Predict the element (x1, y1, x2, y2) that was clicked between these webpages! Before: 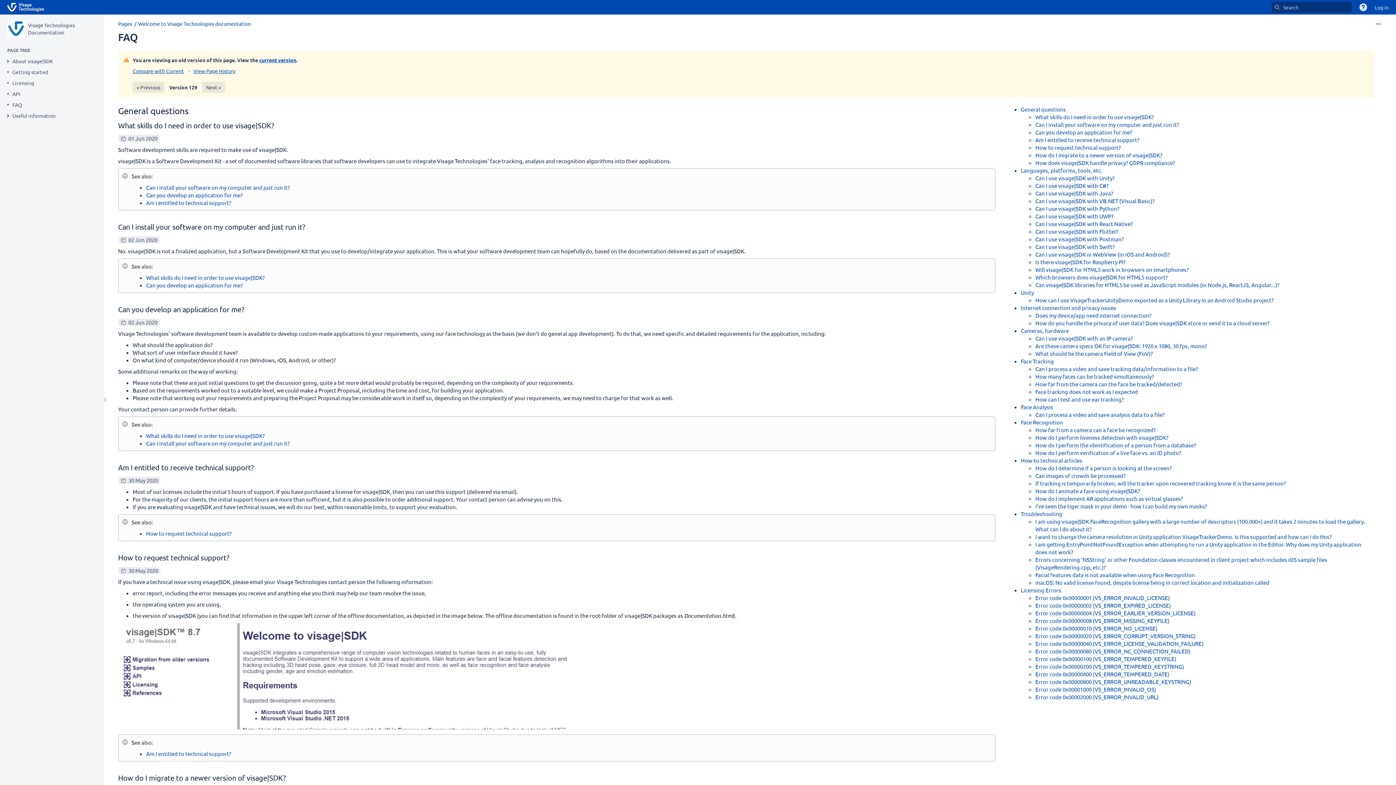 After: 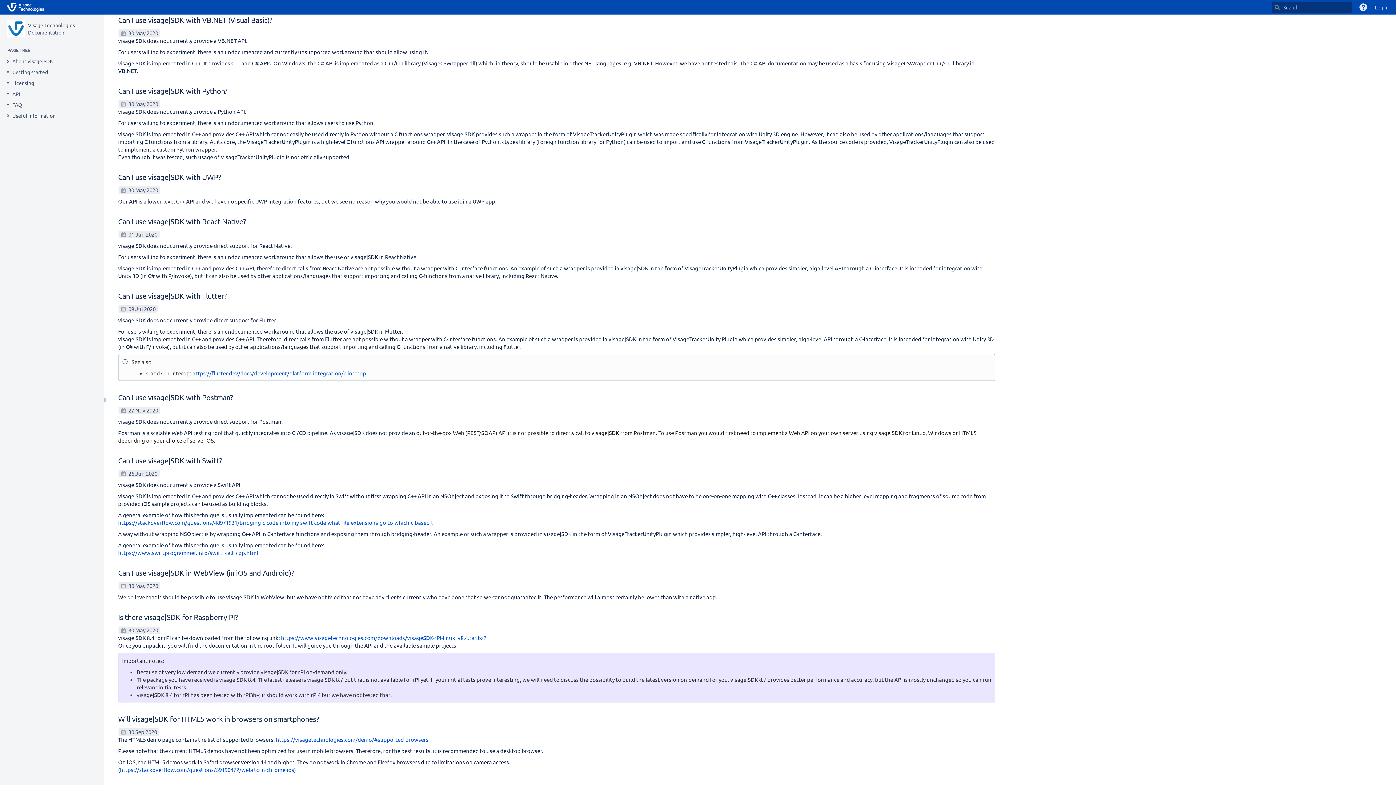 Action: label: Can I use visage|SDK with VB.NET (Visual Basic)? bbox: (1035, 197, 1154, 204)